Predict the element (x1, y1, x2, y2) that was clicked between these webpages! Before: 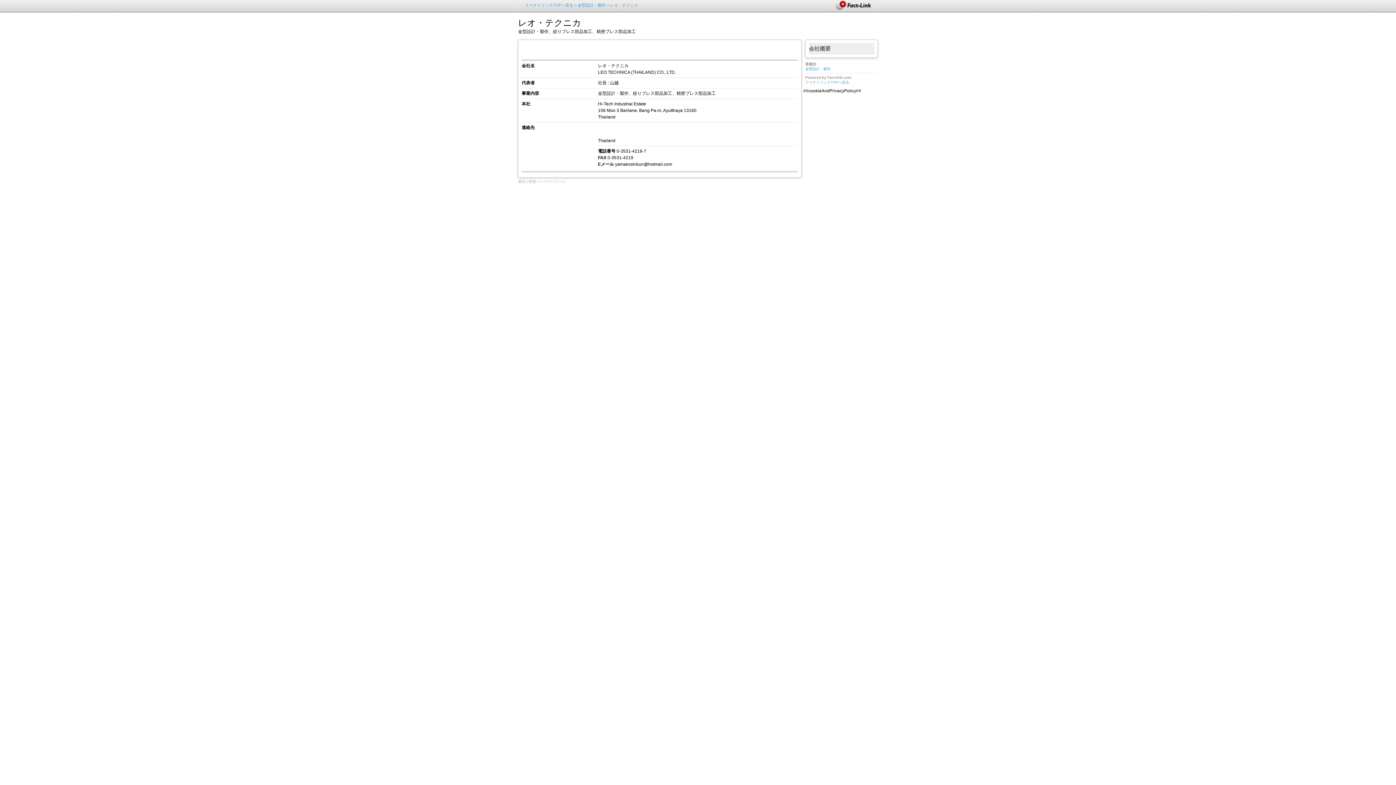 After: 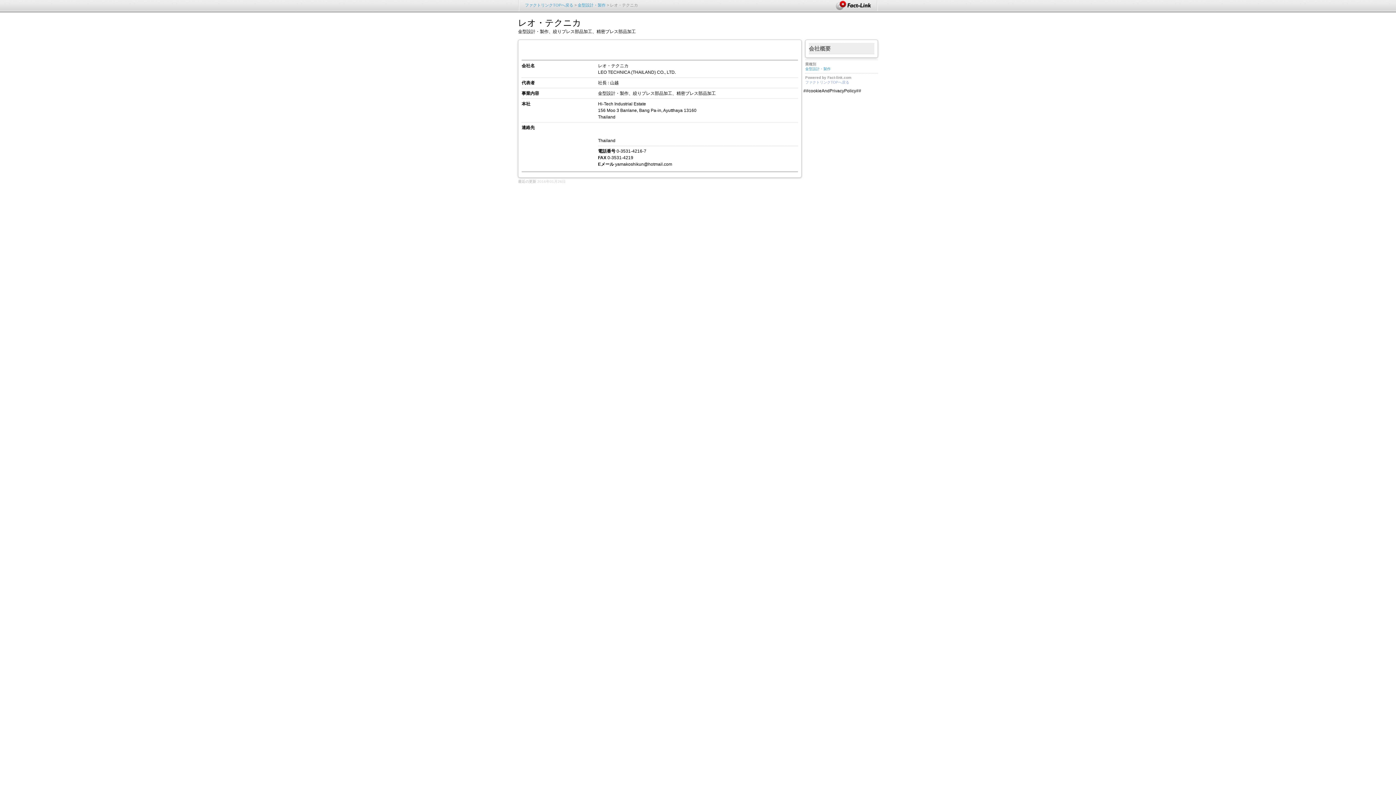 Action: bbox: (805, 80, 849, 84) label: ファクトリンクTOPへ戻る